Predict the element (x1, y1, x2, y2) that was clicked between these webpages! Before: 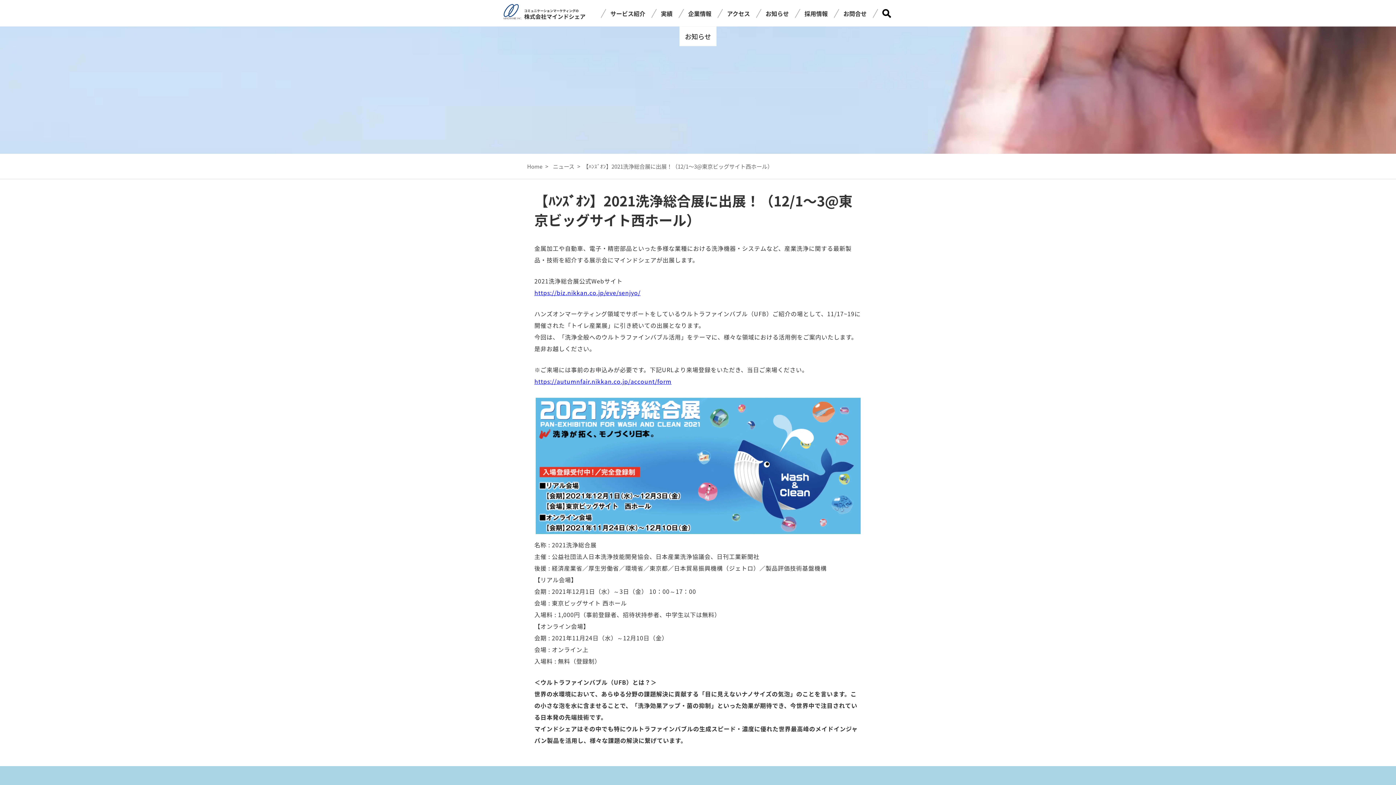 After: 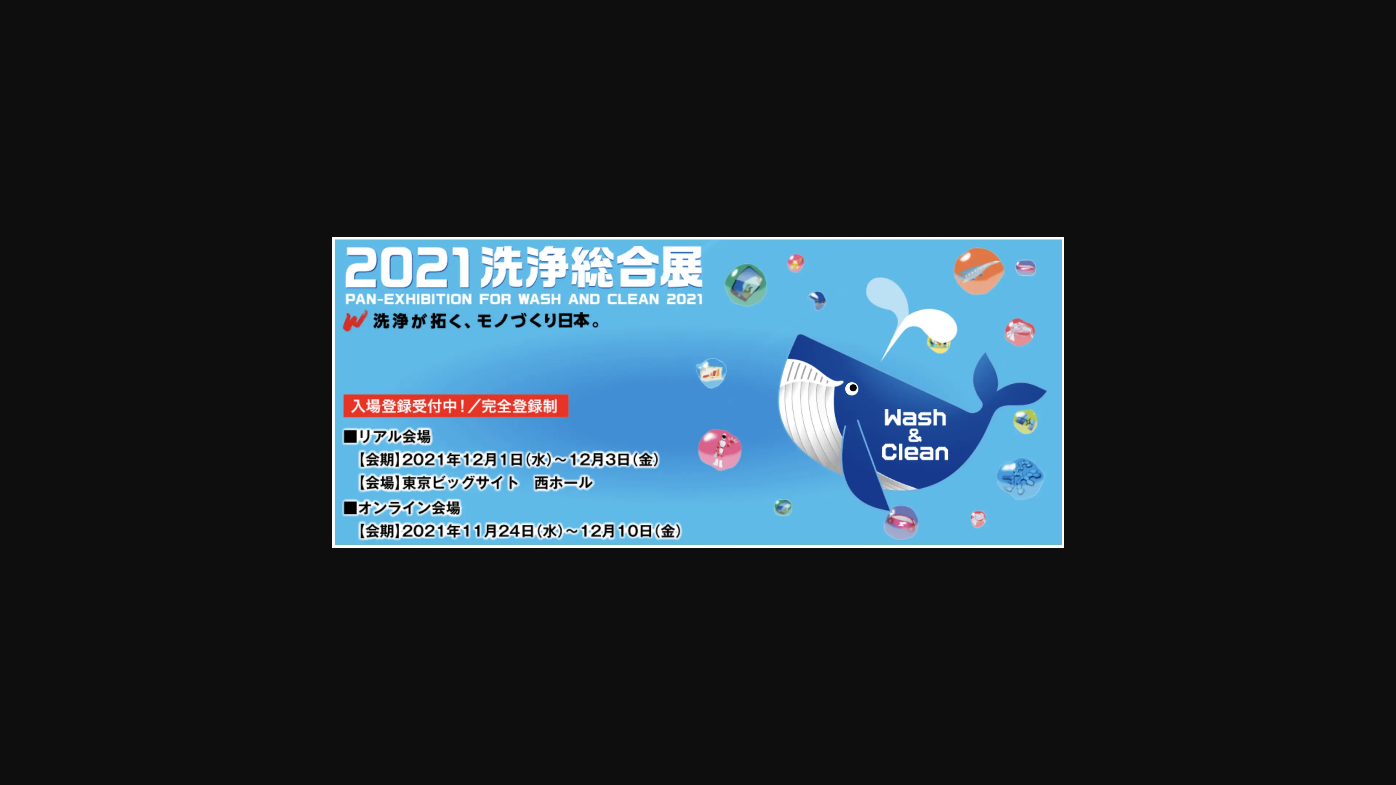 Action: bbox: (534, 529, 861, 537)